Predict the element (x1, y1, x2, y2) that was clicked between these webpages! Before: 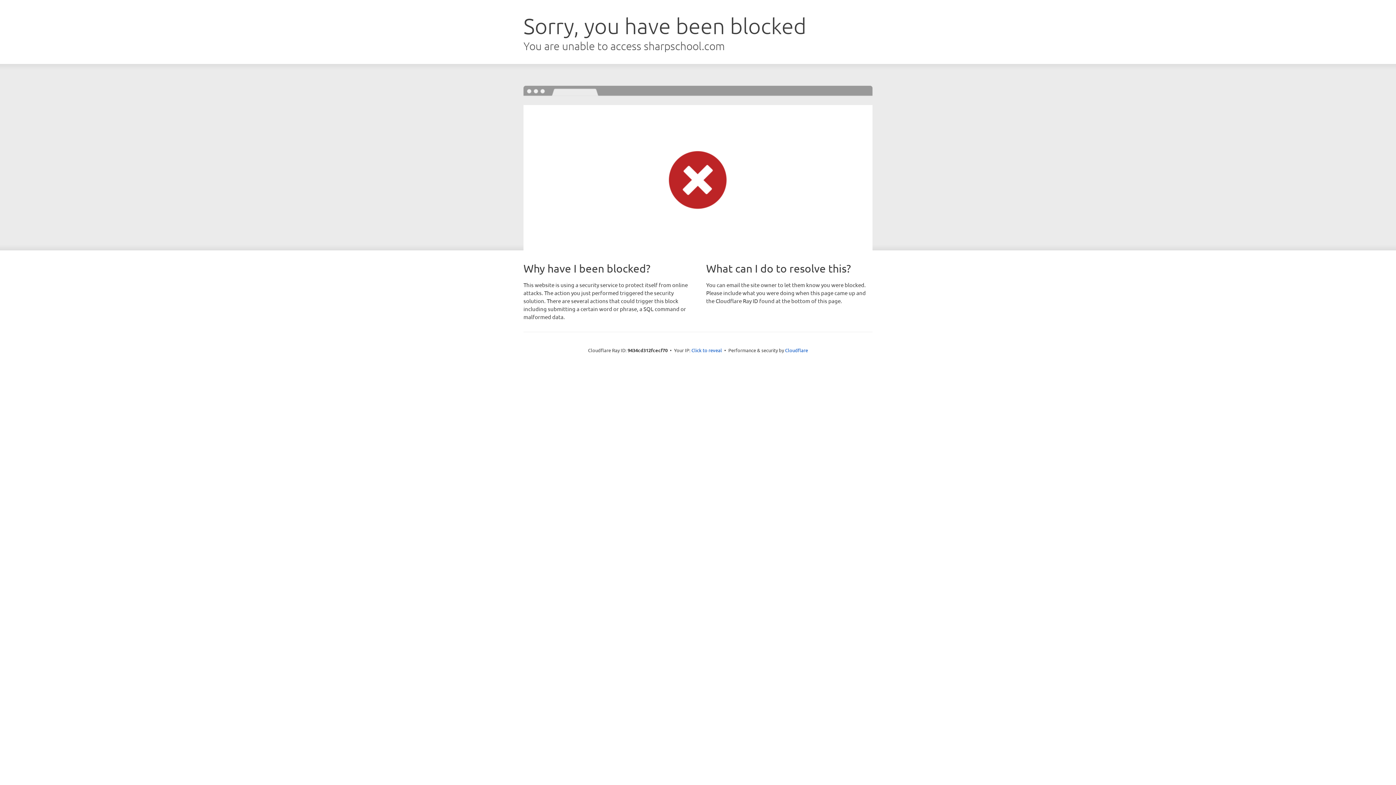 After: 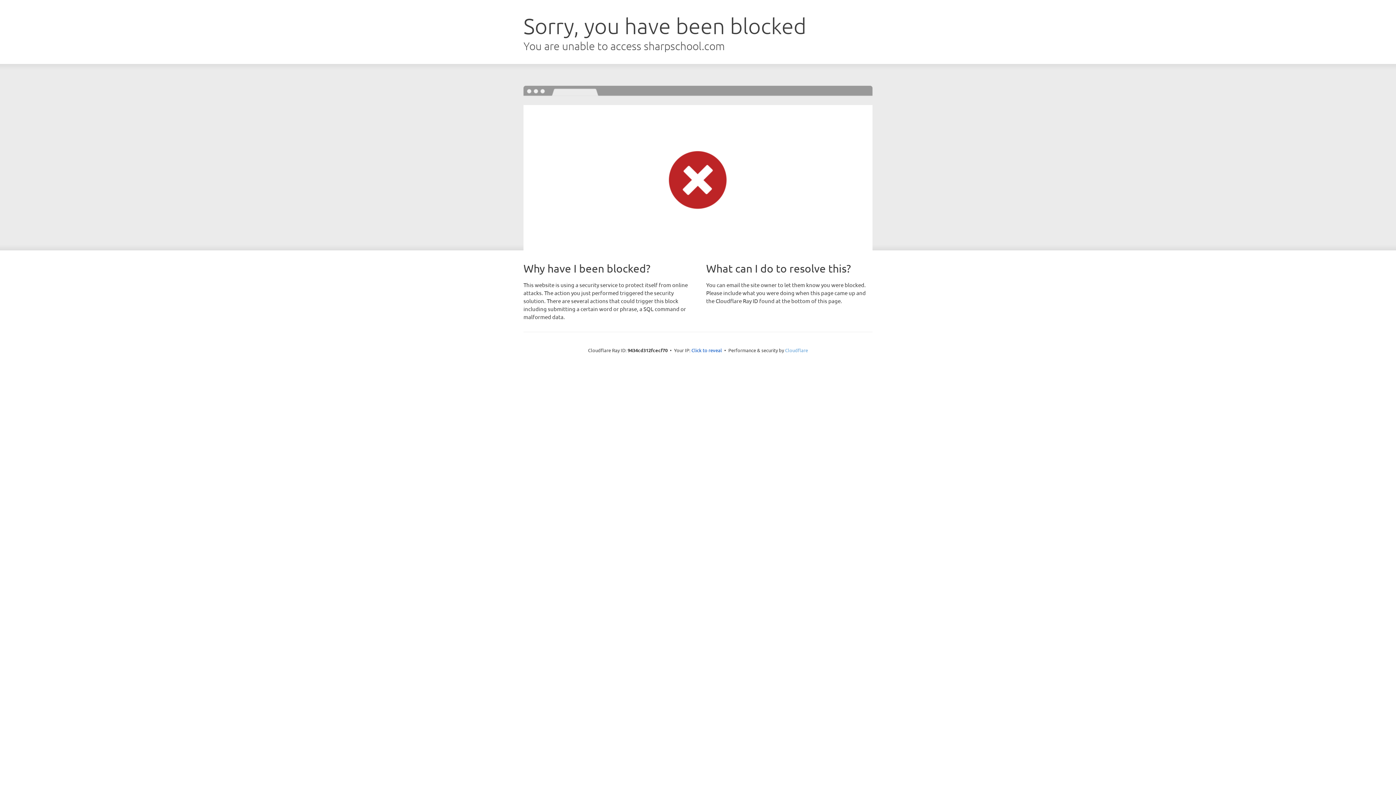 Action: label: Cloudflare bbox: (785, 347, 808, 353)